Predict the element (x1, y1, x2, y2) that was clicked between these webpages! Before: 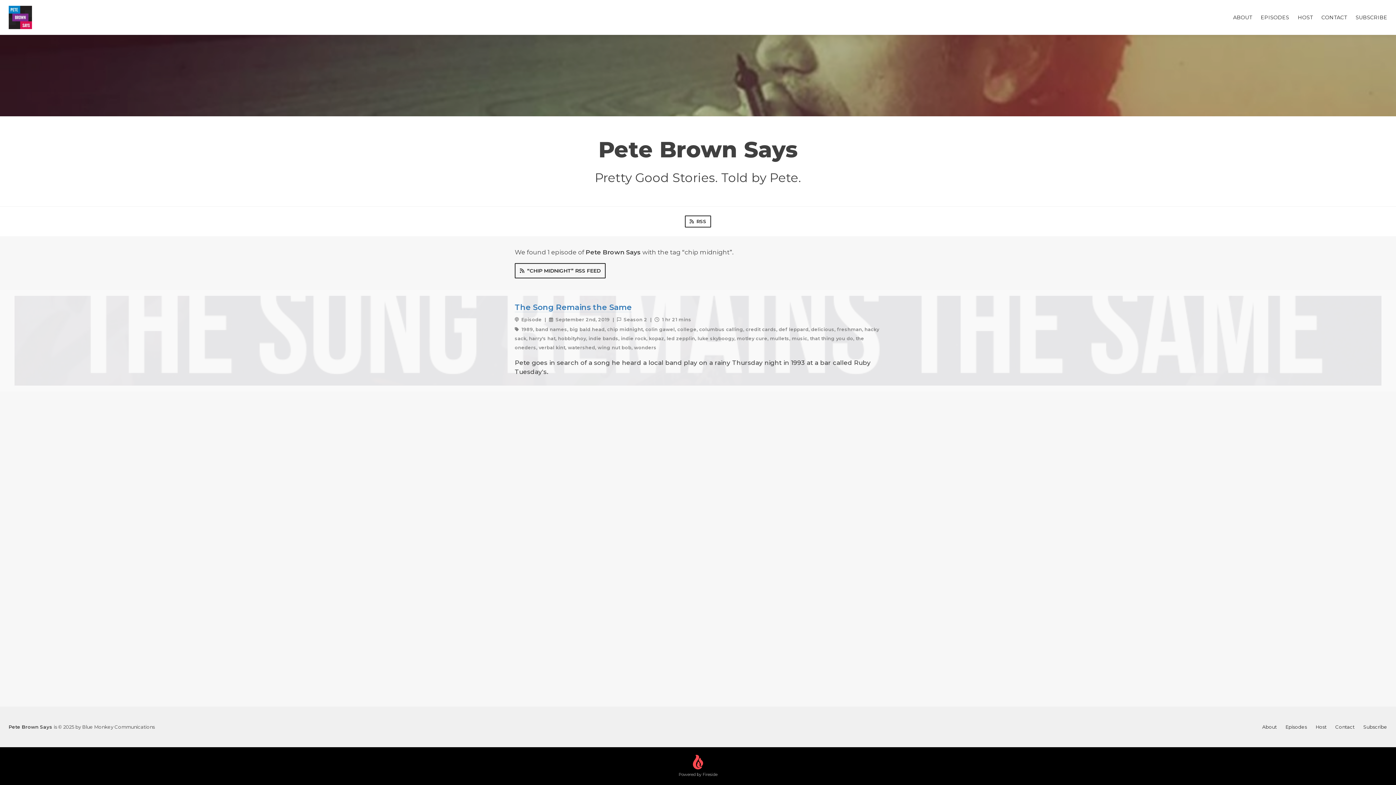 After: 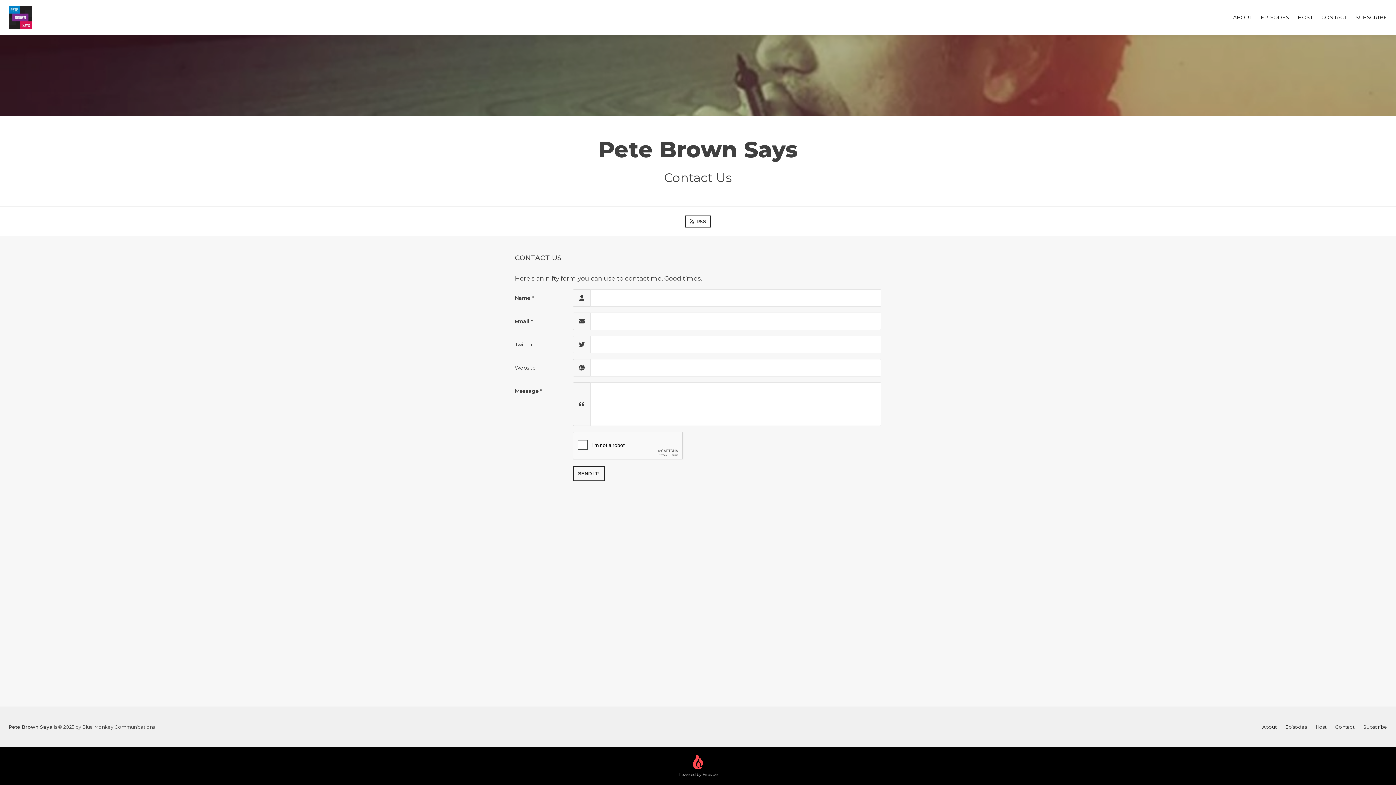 Action: label: Contact bbox: (1335, 724, 1354, 730)